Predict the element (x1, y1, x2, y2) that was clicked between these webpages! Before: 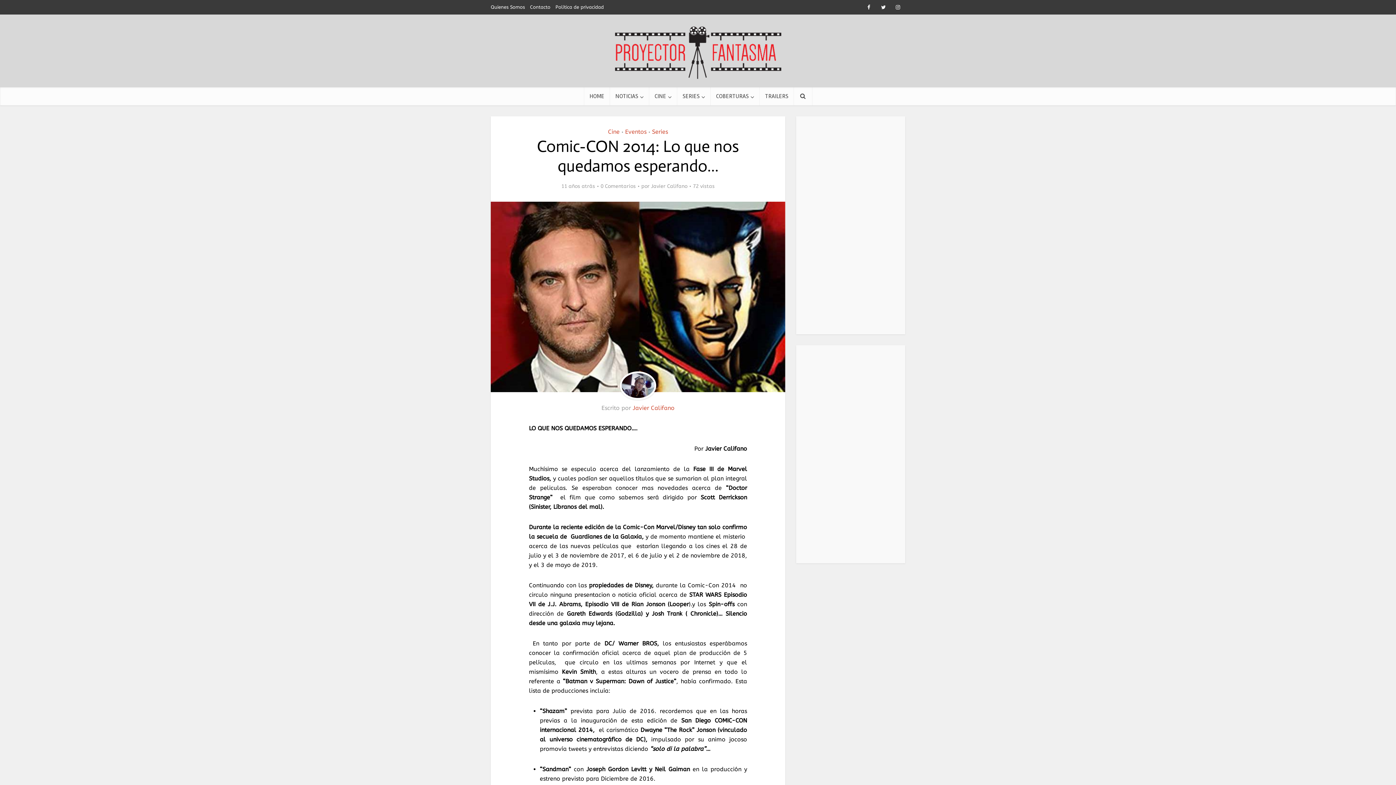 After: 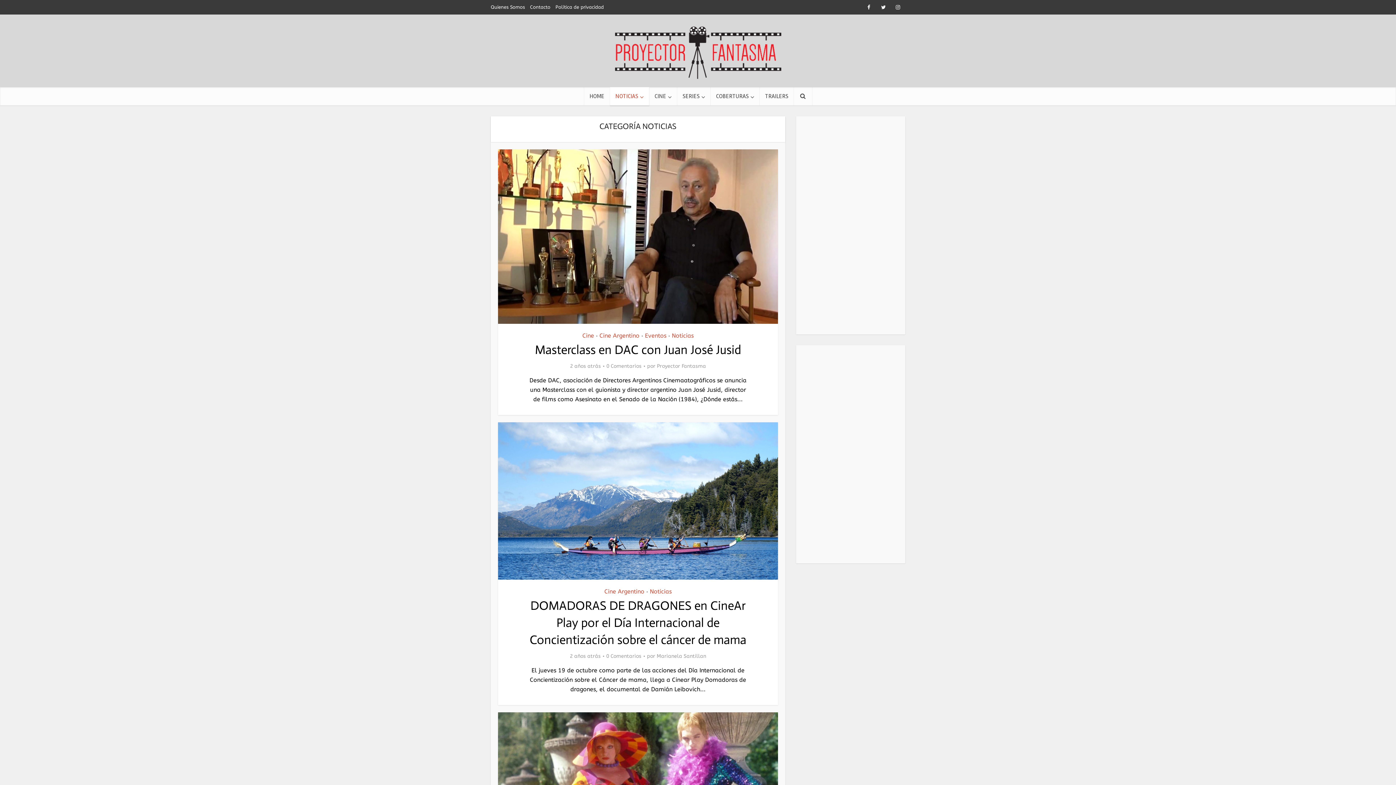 Action: label: NOTICIAS bbox: (610, 87, 649, 105)